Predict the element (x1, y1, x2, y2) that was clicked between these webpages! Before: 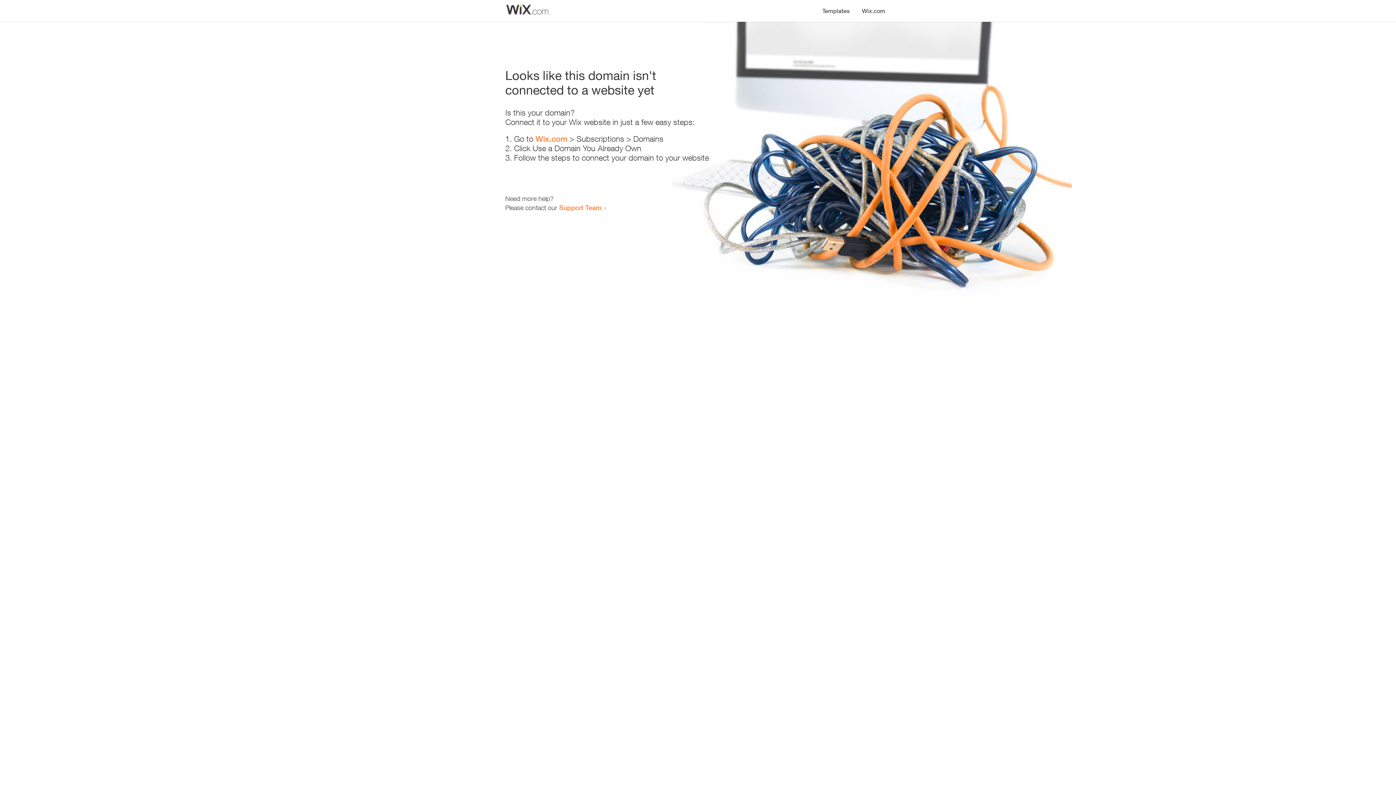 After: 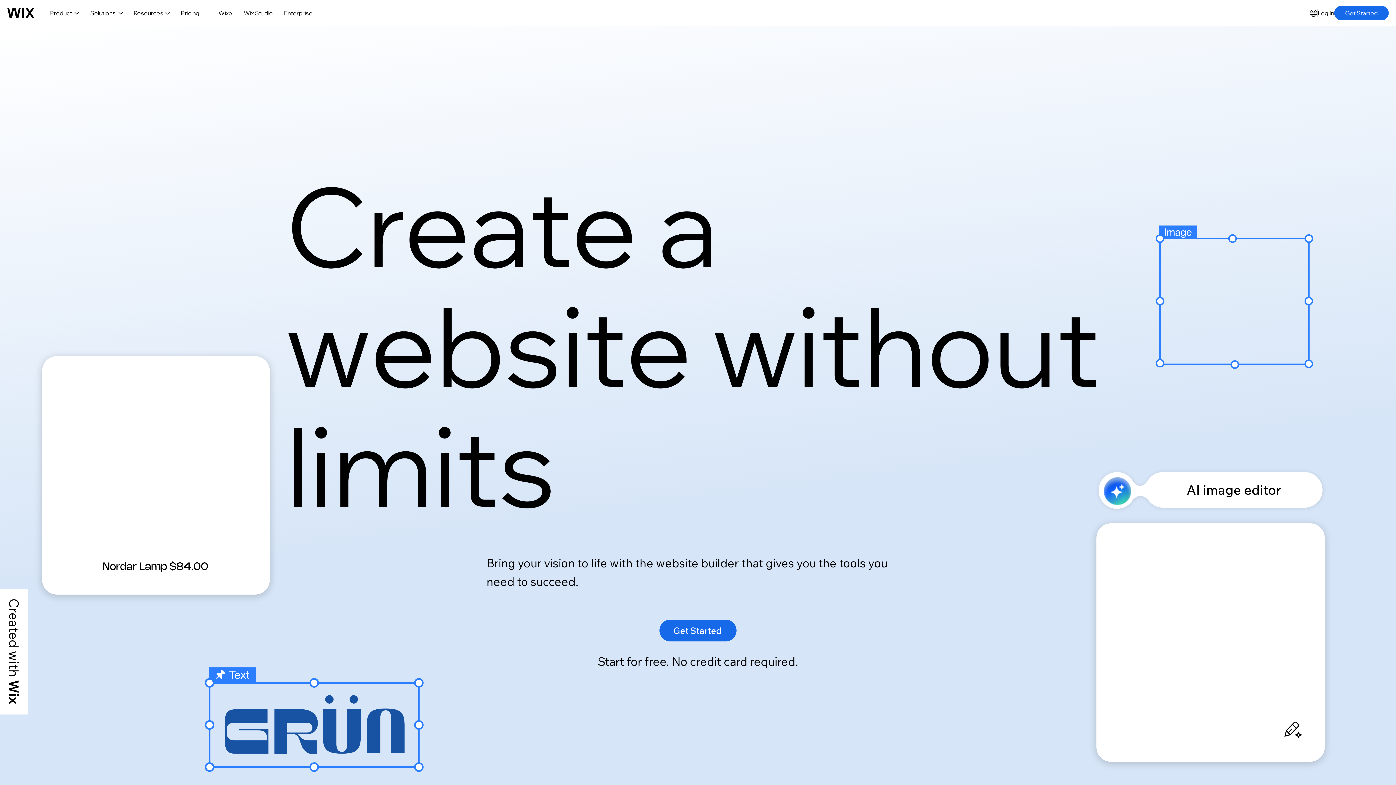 Action: bbox: (535, 134, 567, 143) label: Wix.com